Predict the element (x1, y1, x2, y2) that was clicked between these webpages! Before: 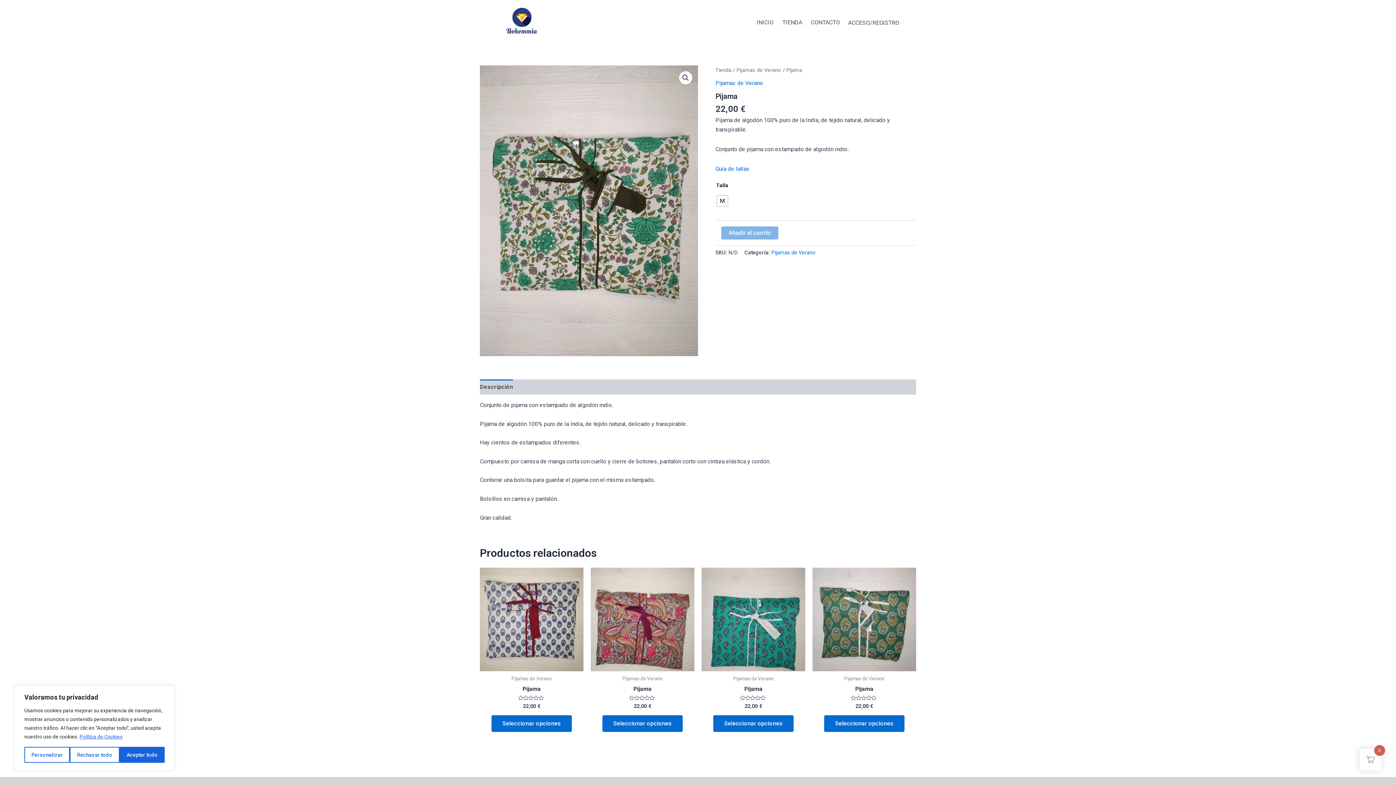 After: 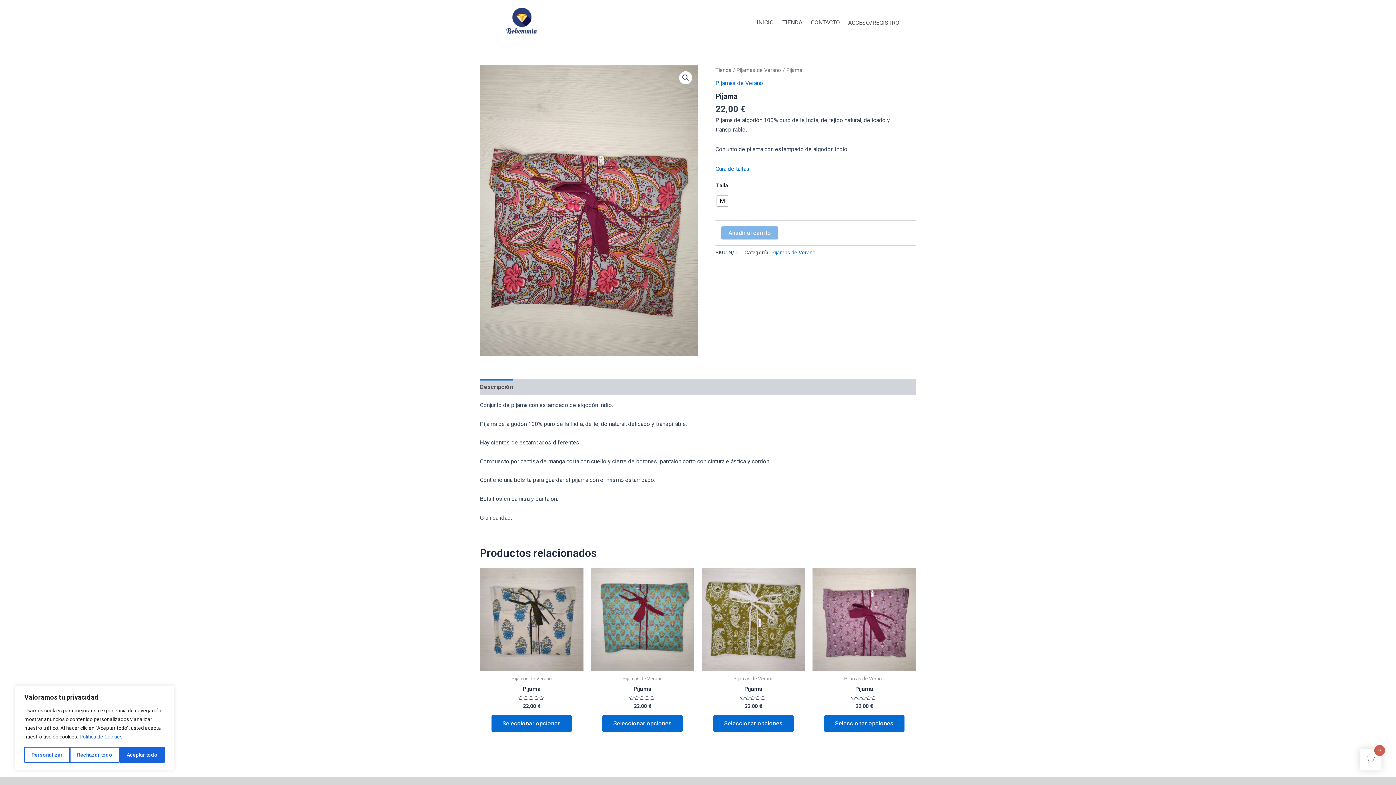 Action: bbox: (602, 715, 682, 732) label: Elige las opciones para “Pijama”